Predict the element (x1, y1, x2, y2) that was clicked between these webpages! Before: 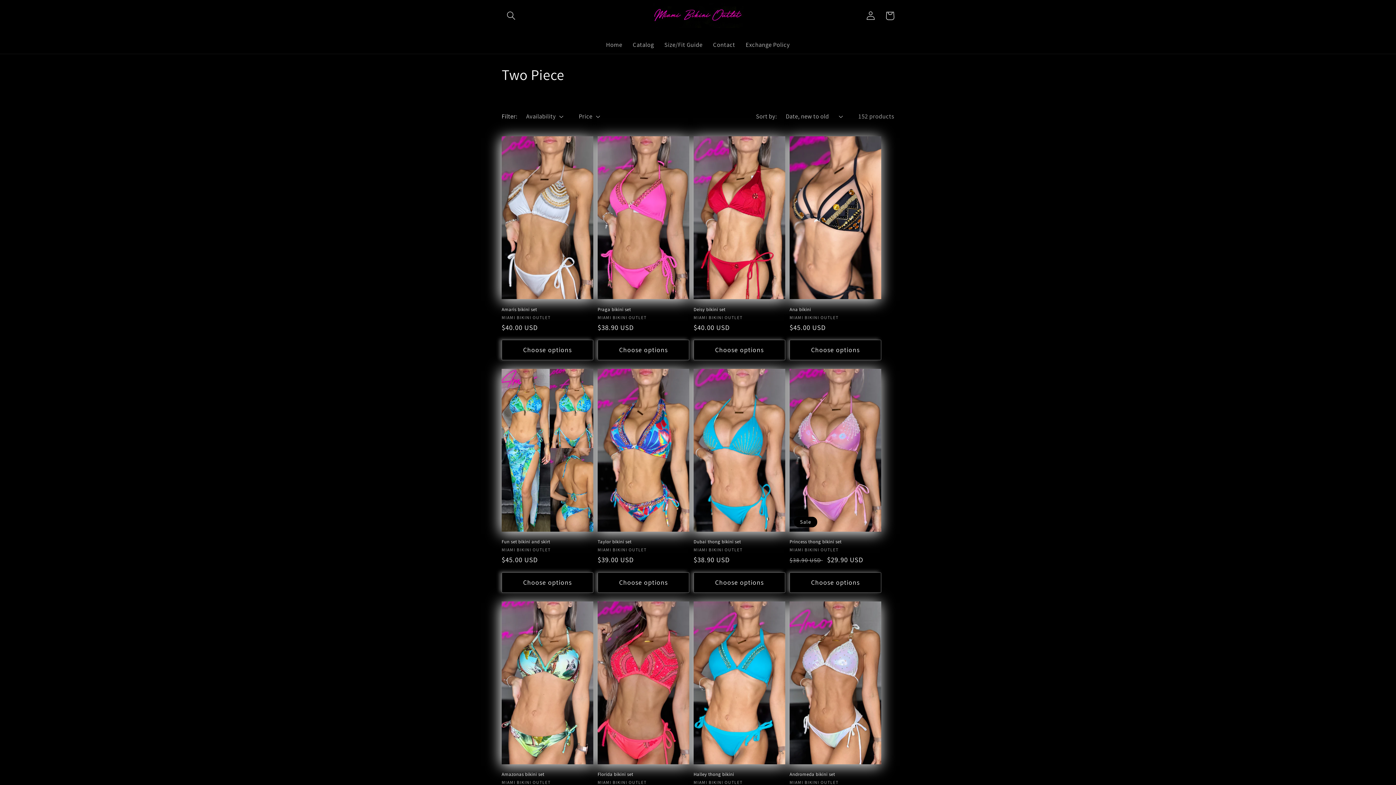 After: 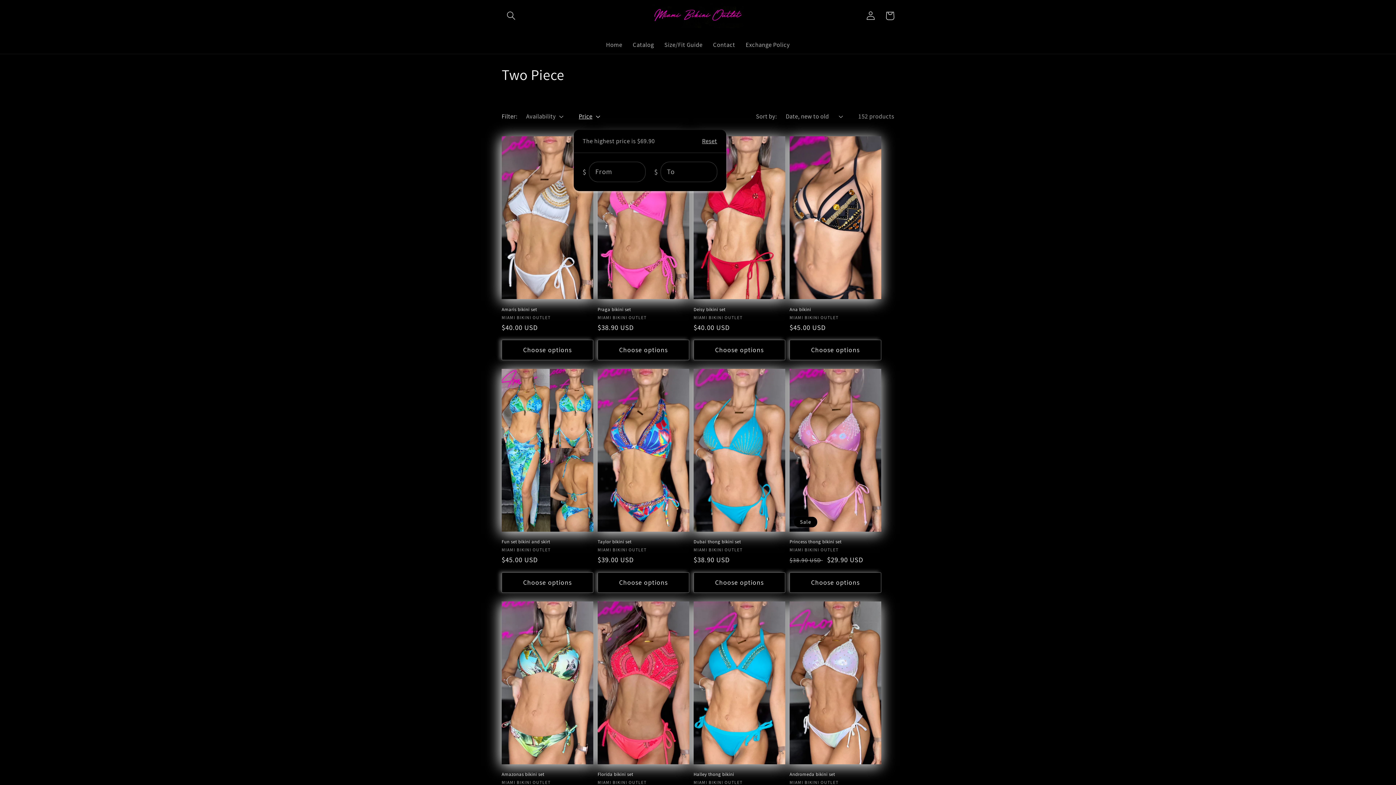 Action: label: Price bbox: (578, 112, 600, 120)